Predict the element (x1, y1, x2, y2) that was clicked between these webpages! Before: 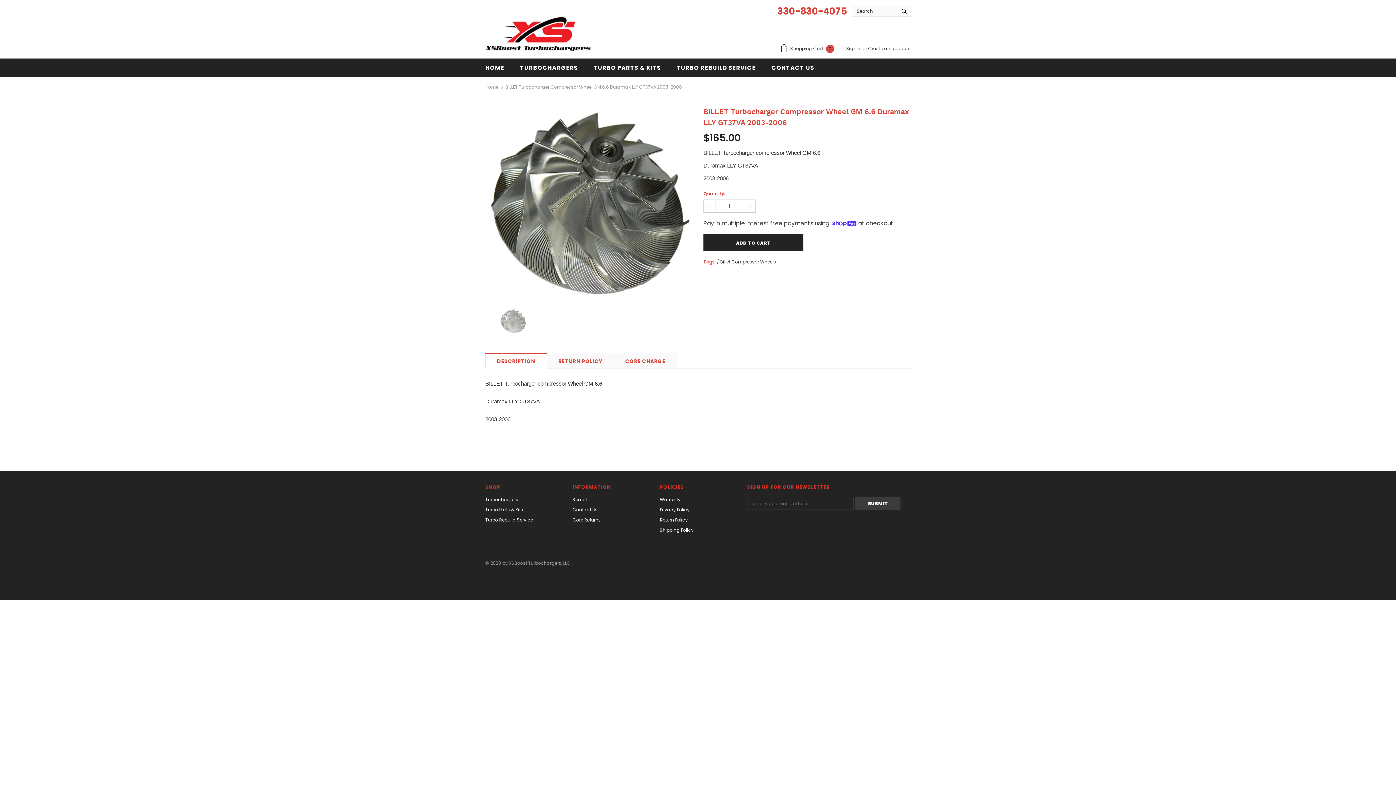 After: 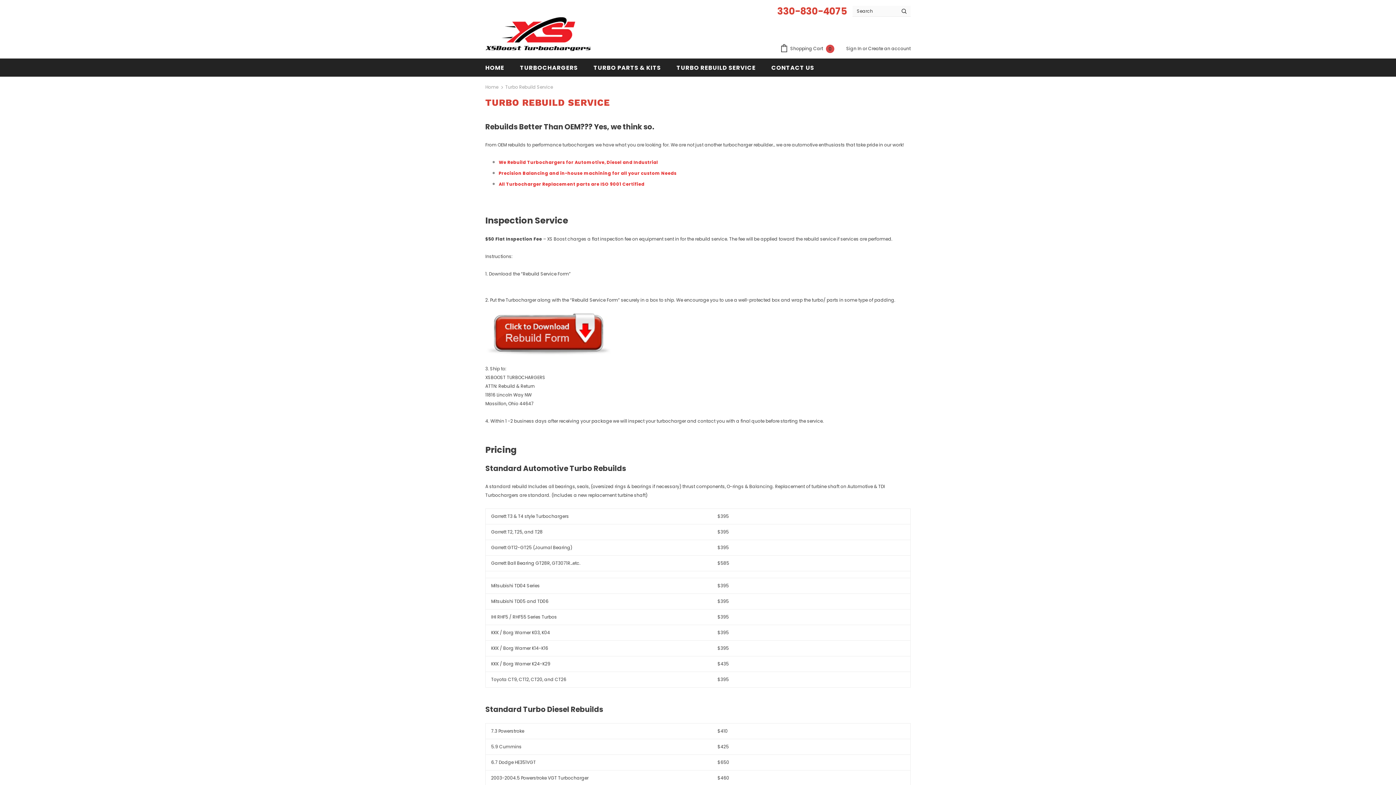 Action: bbox: (676, 58, 755, 76) label: TURBO REBUILD SERVICE